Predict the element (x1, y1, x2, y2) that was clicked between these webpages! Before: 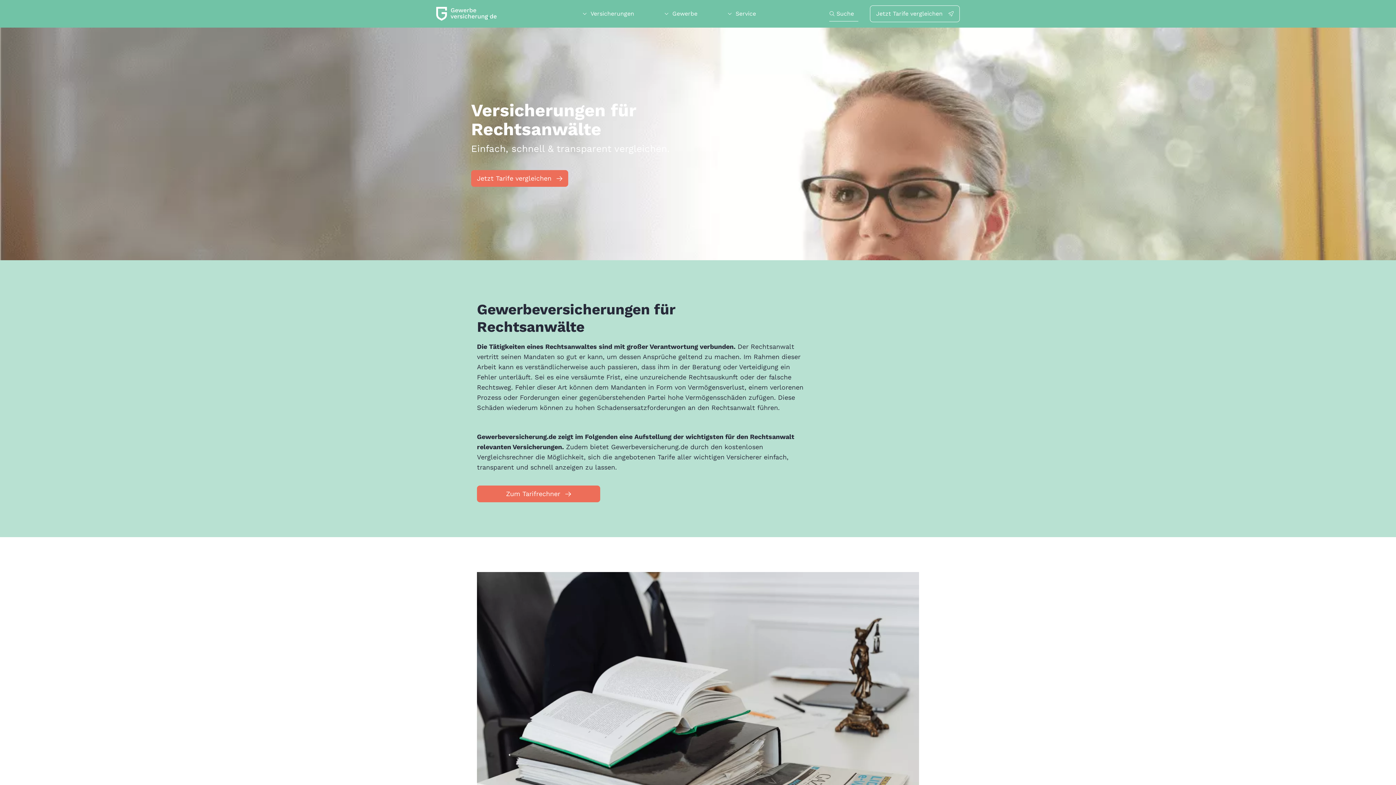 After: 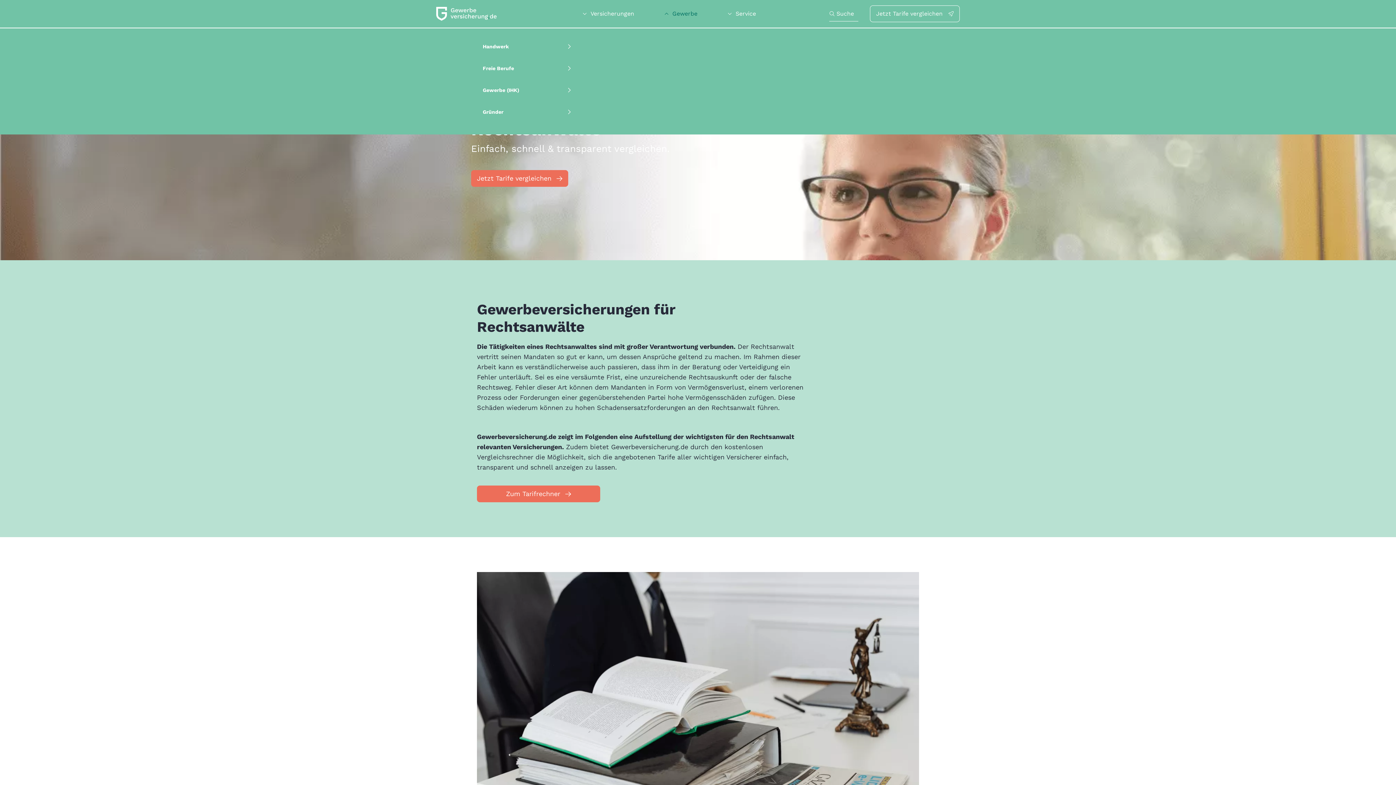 Action: label: Gewerbe bbox: (657, 5, 703, 22)